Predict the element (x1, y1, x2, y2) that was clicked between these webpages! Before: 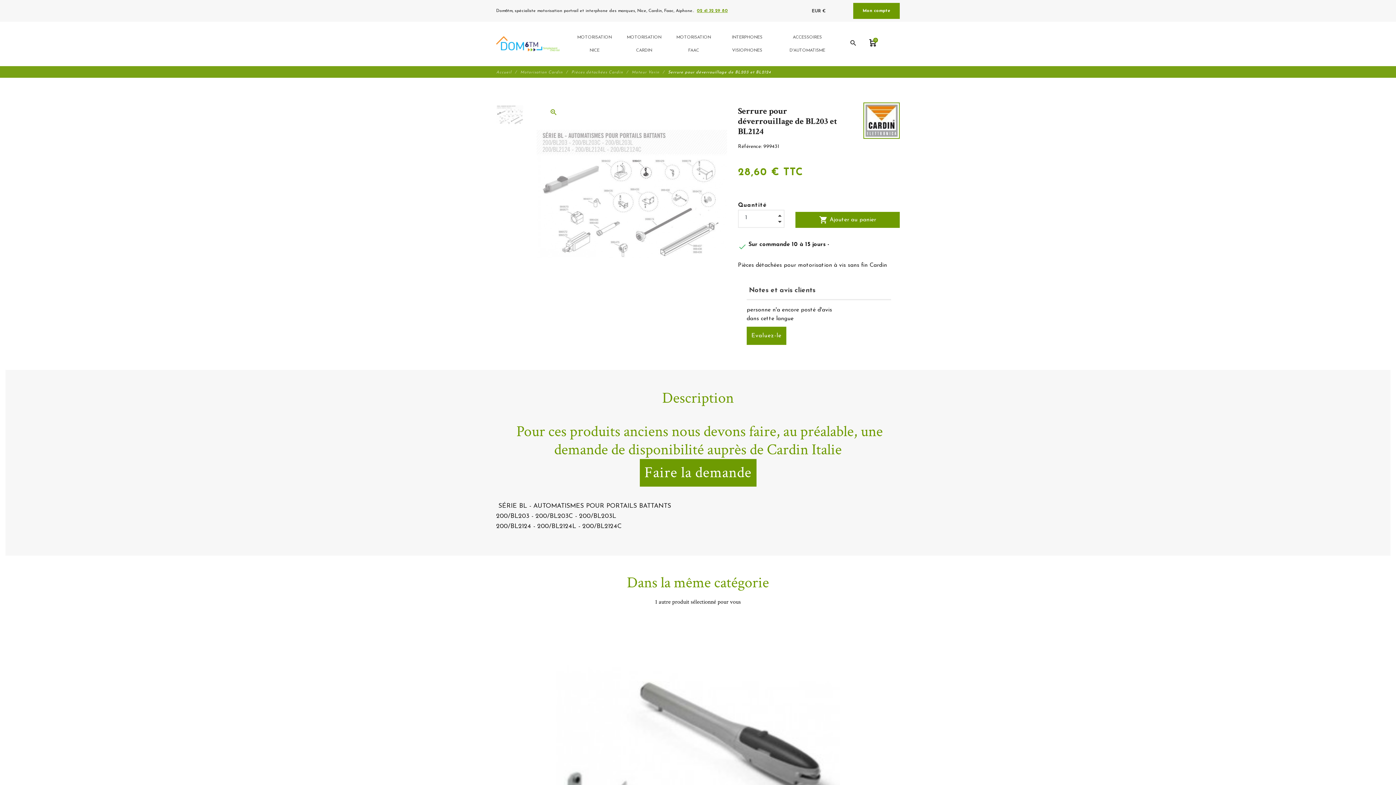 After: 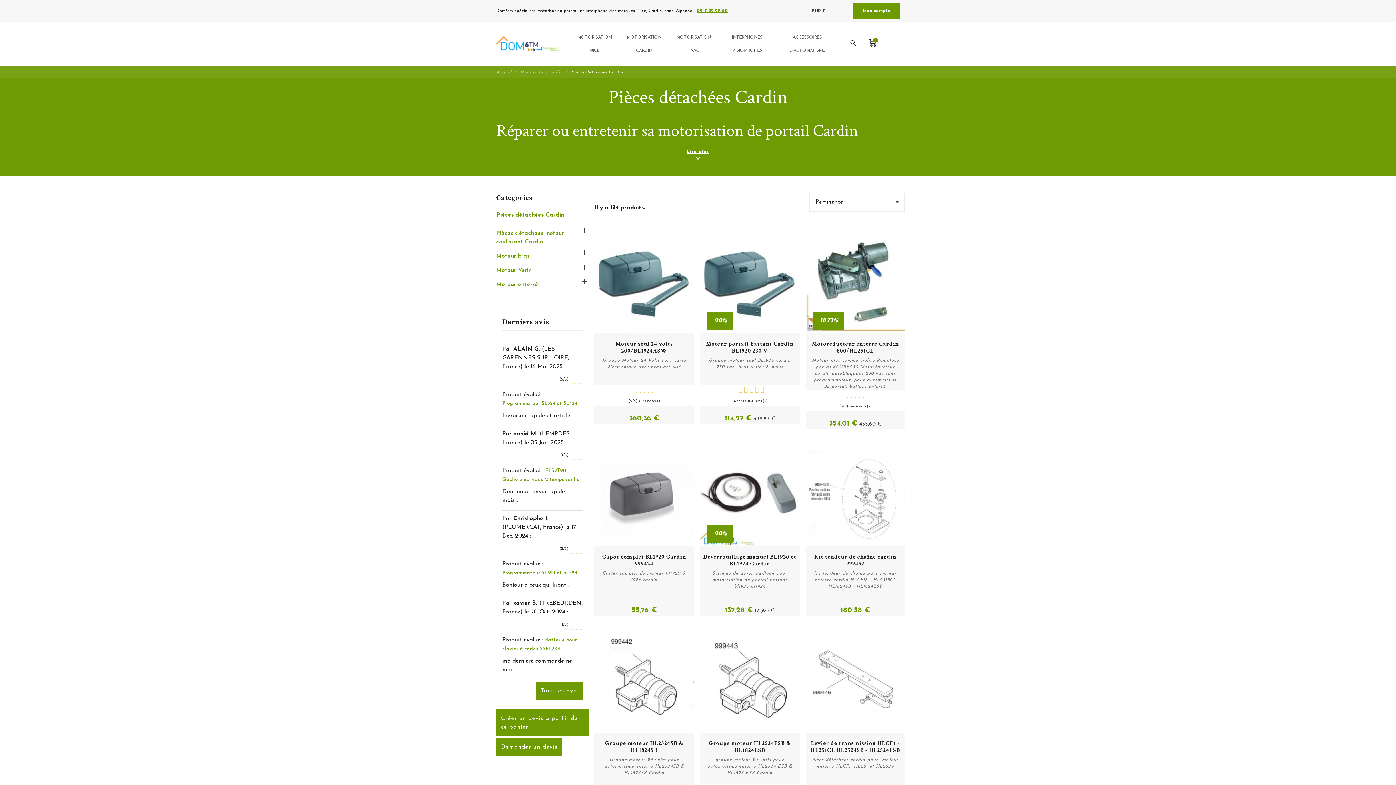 Action: bbox: (571, 70, 630, 74) label: Pièces détachées Cardin 